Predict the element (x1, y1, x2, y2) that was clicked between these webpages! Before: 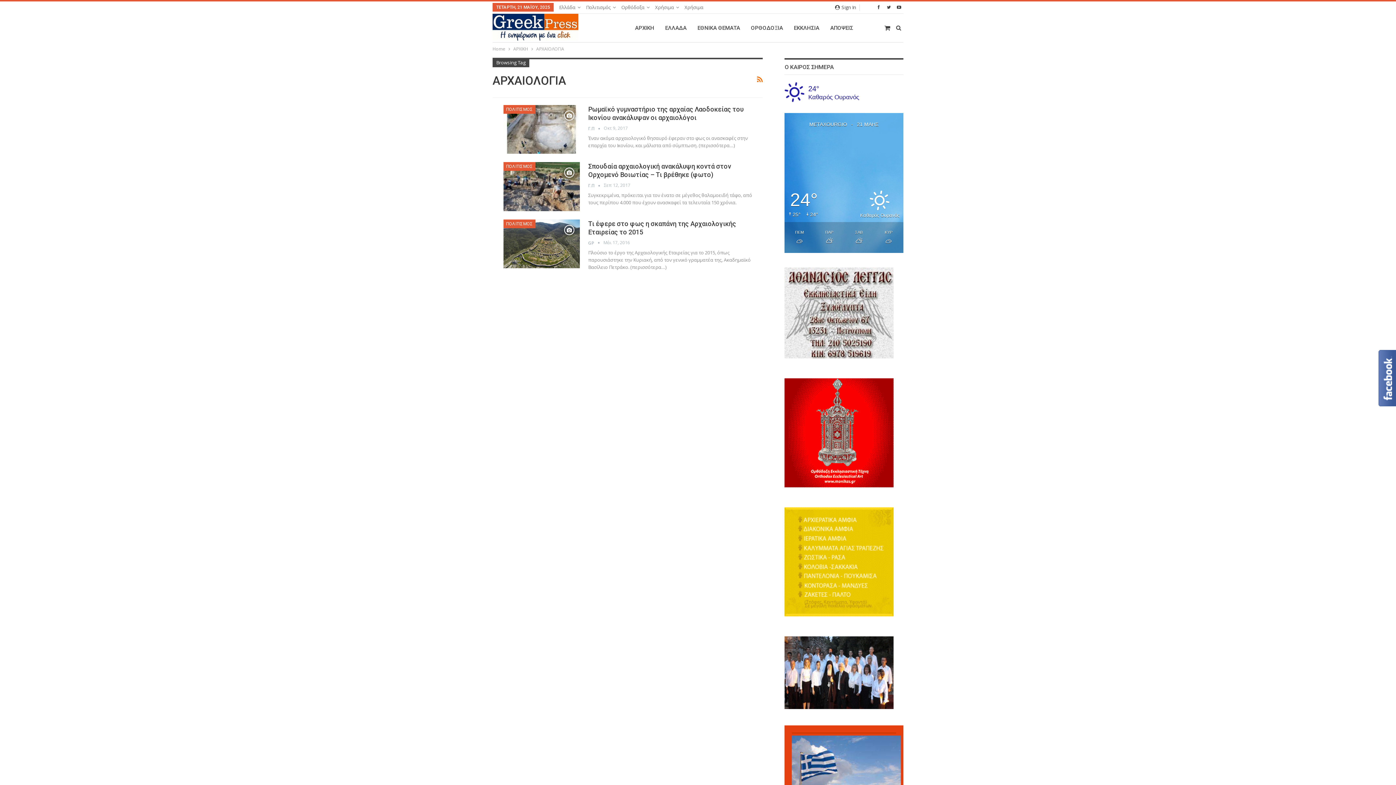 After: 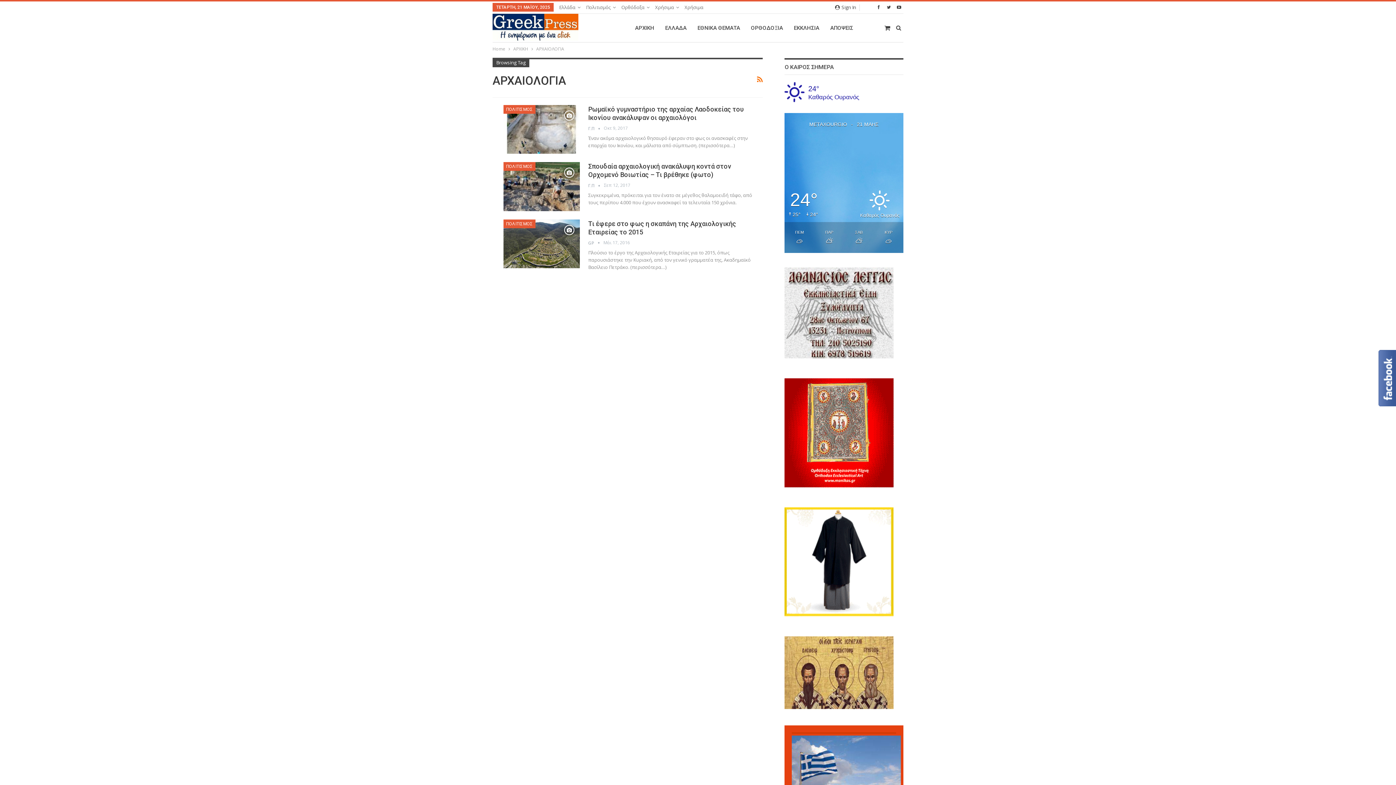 Action: bbox: (784, 429, 893, 436)